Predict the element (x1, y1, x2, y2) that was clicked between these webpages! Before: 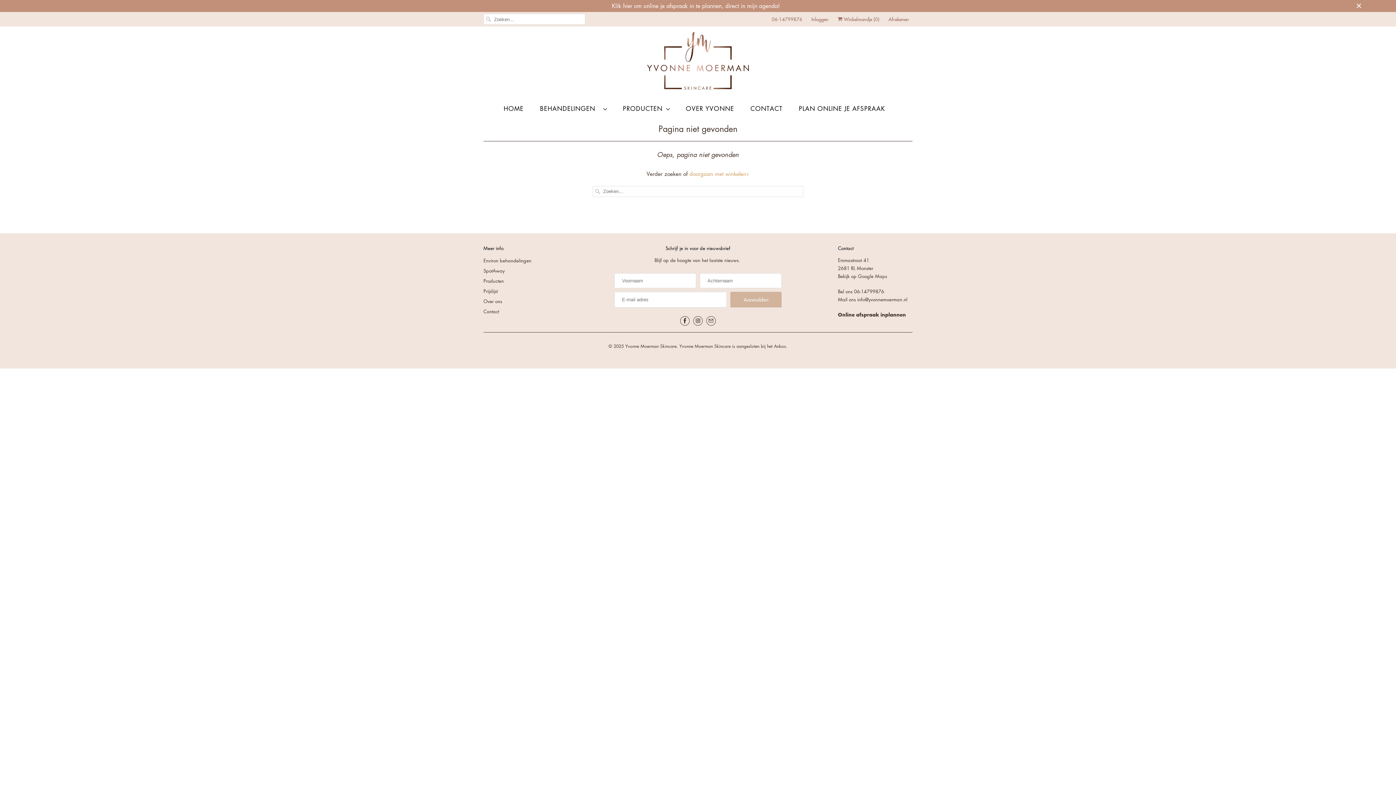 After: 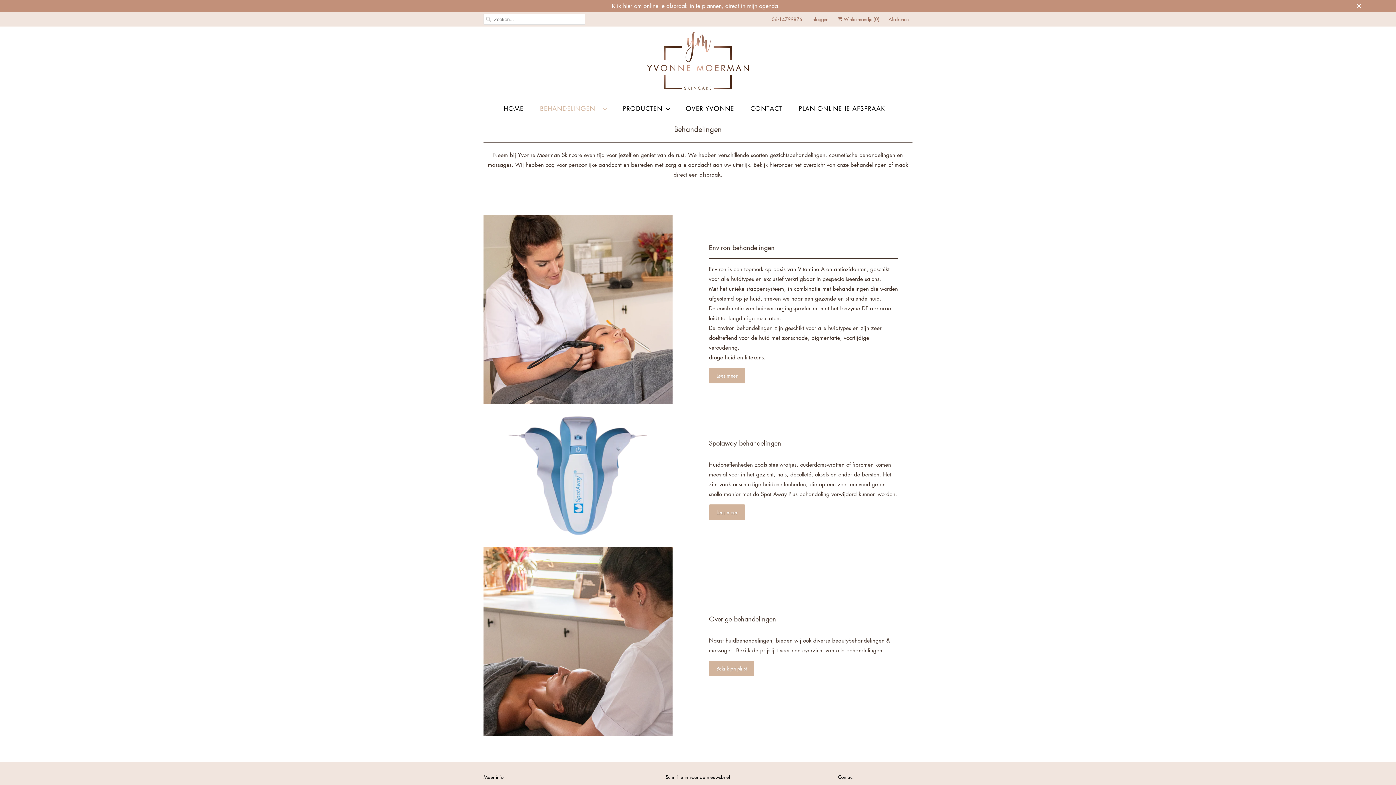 Action: label: BEHANDELINGEN   bbox: (540, 103, 606, 113)